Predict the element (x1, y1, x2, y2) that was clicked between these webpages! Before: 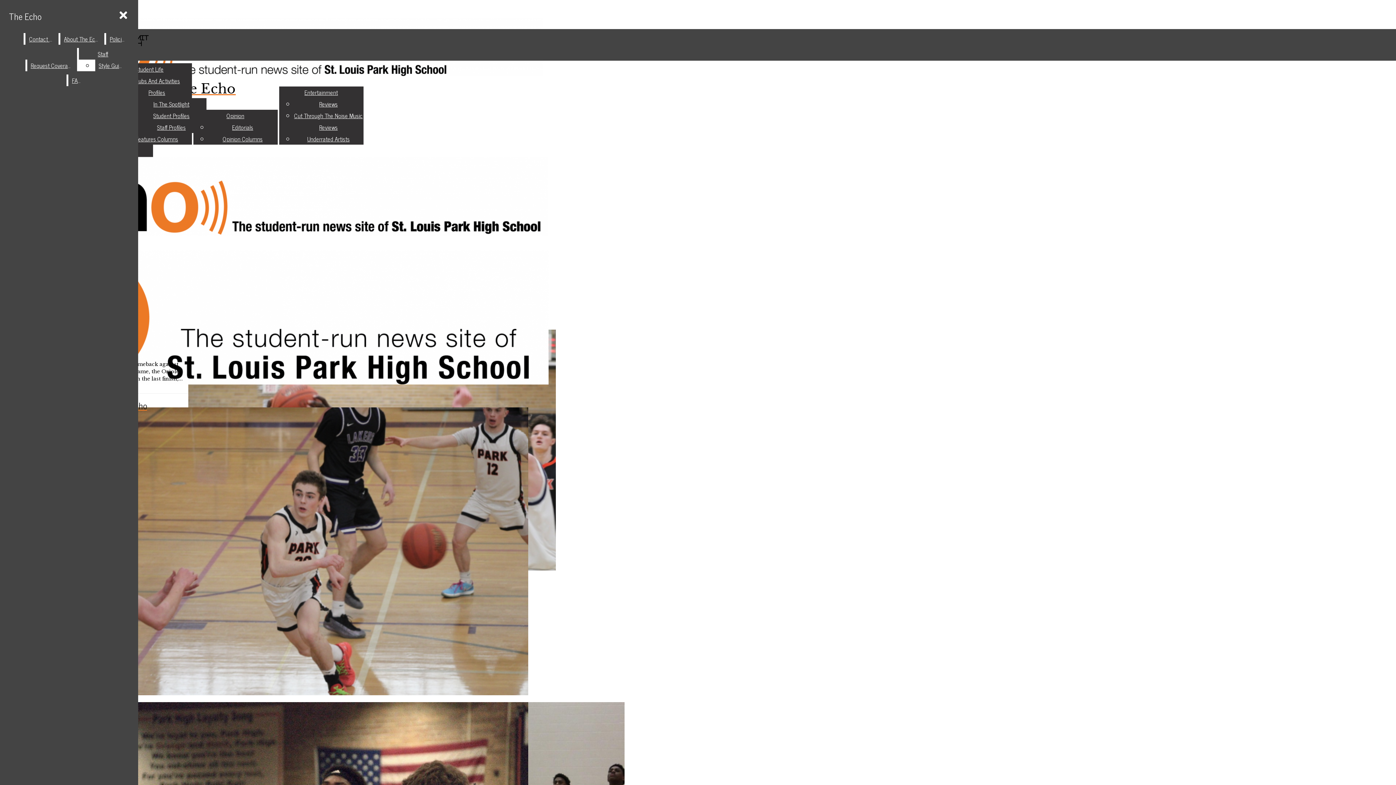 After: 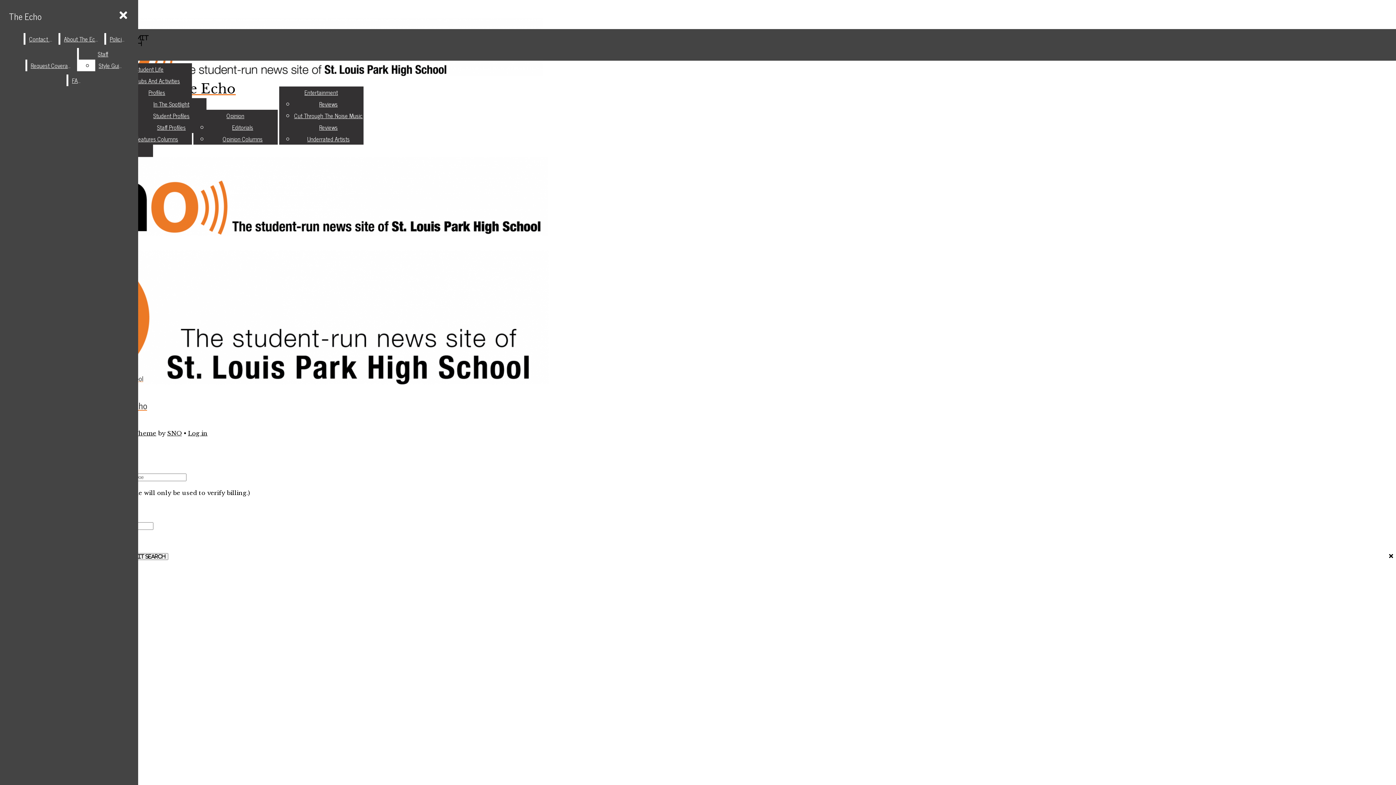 Action: bbox: (68, 74, 86, 86) label: FAQs